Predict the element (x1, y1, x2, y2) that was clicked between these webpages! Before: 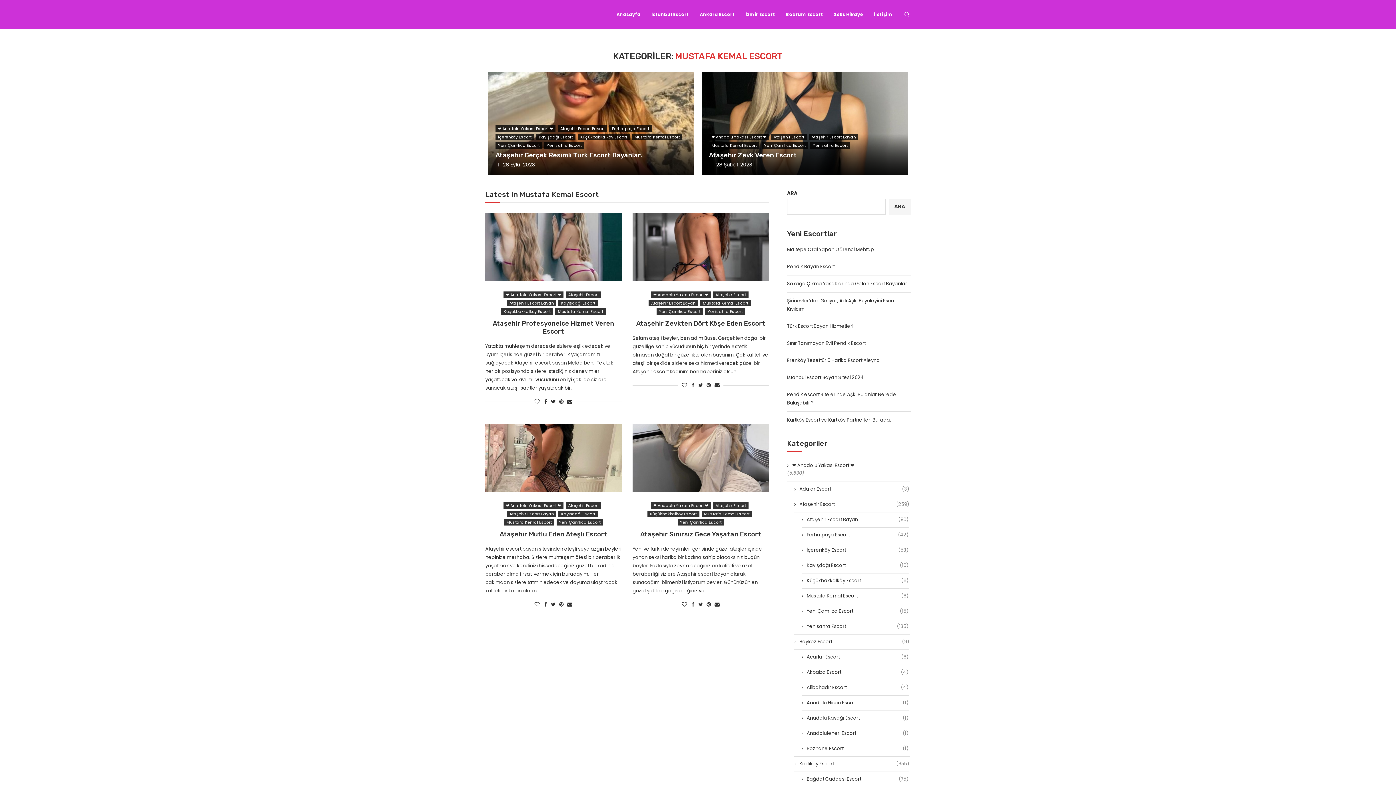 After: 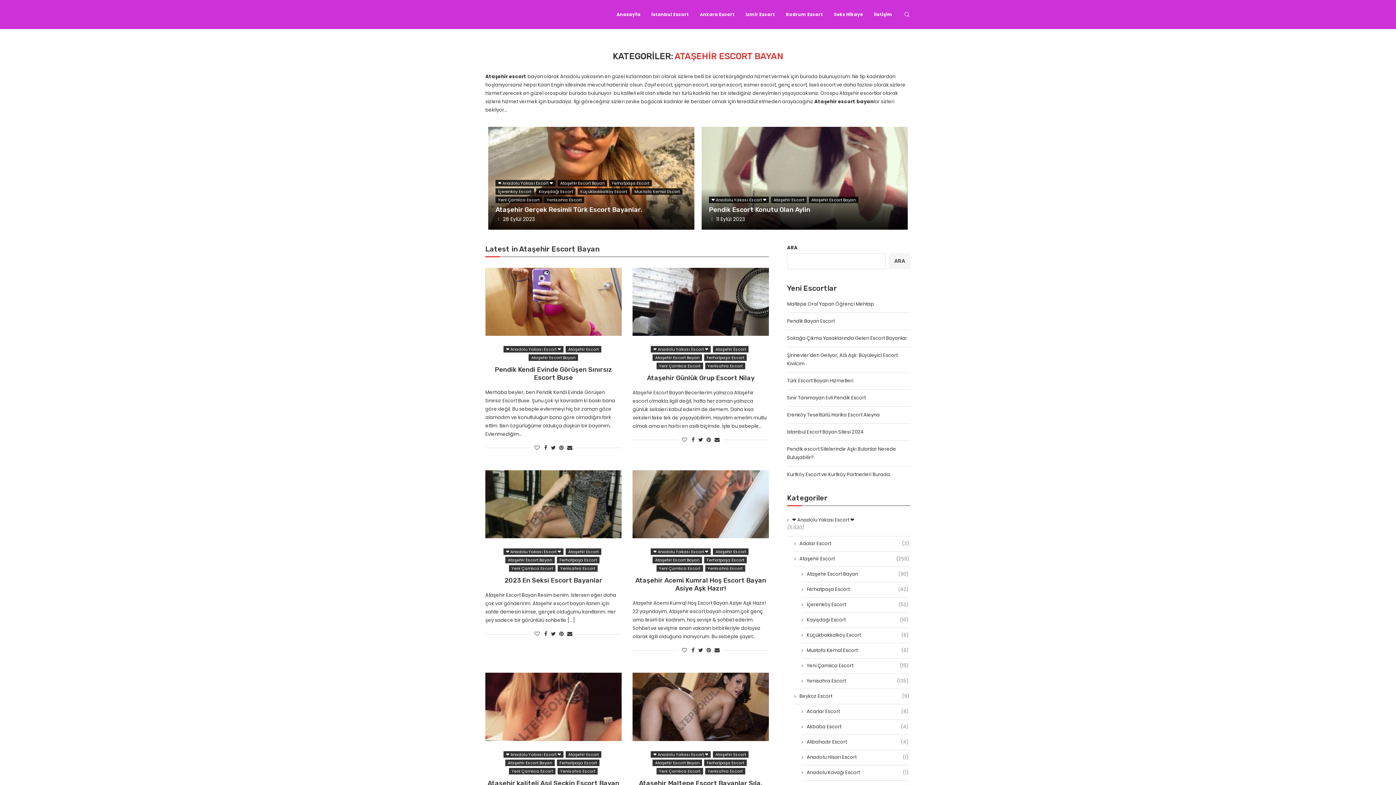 Action: label: Ataşehir Escort Bayan bbox: (557, 125, 607, 131)